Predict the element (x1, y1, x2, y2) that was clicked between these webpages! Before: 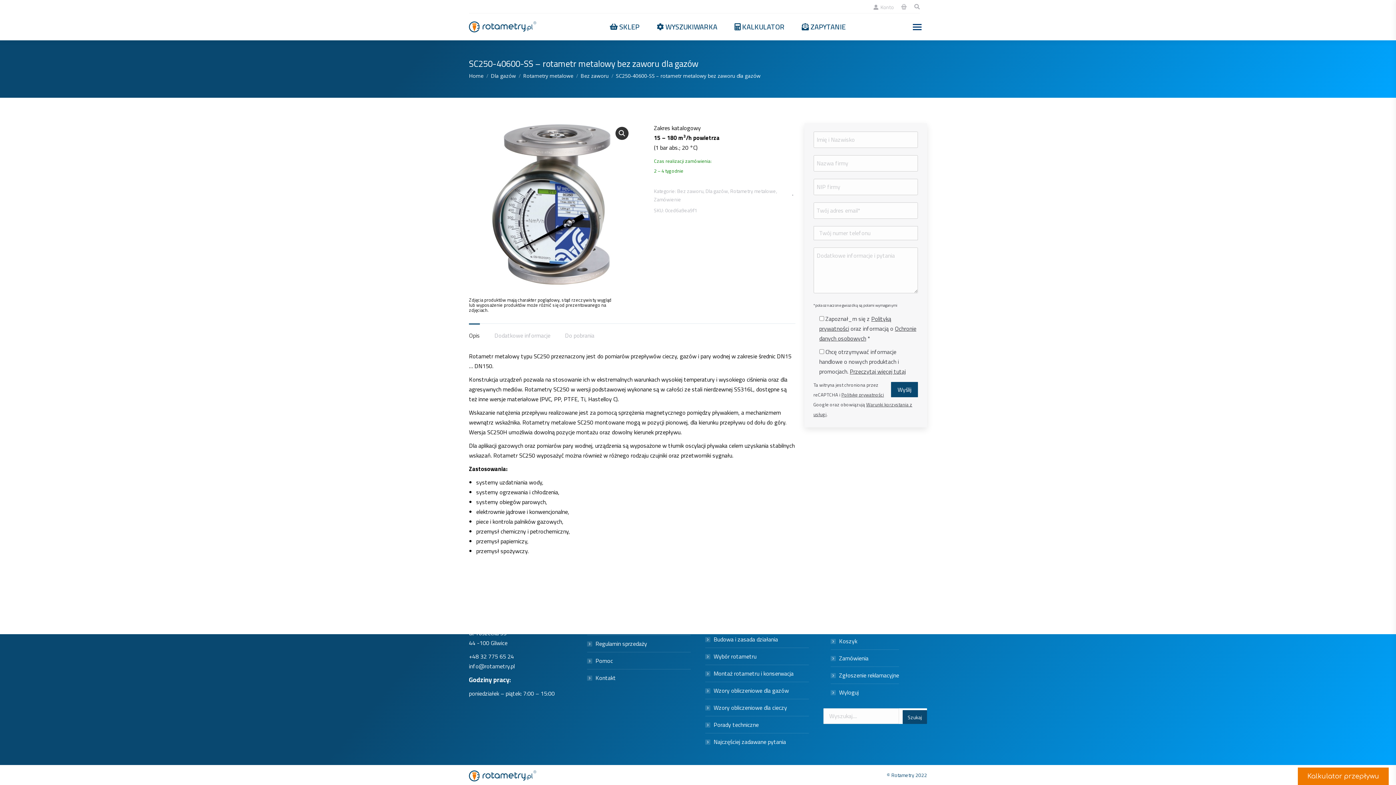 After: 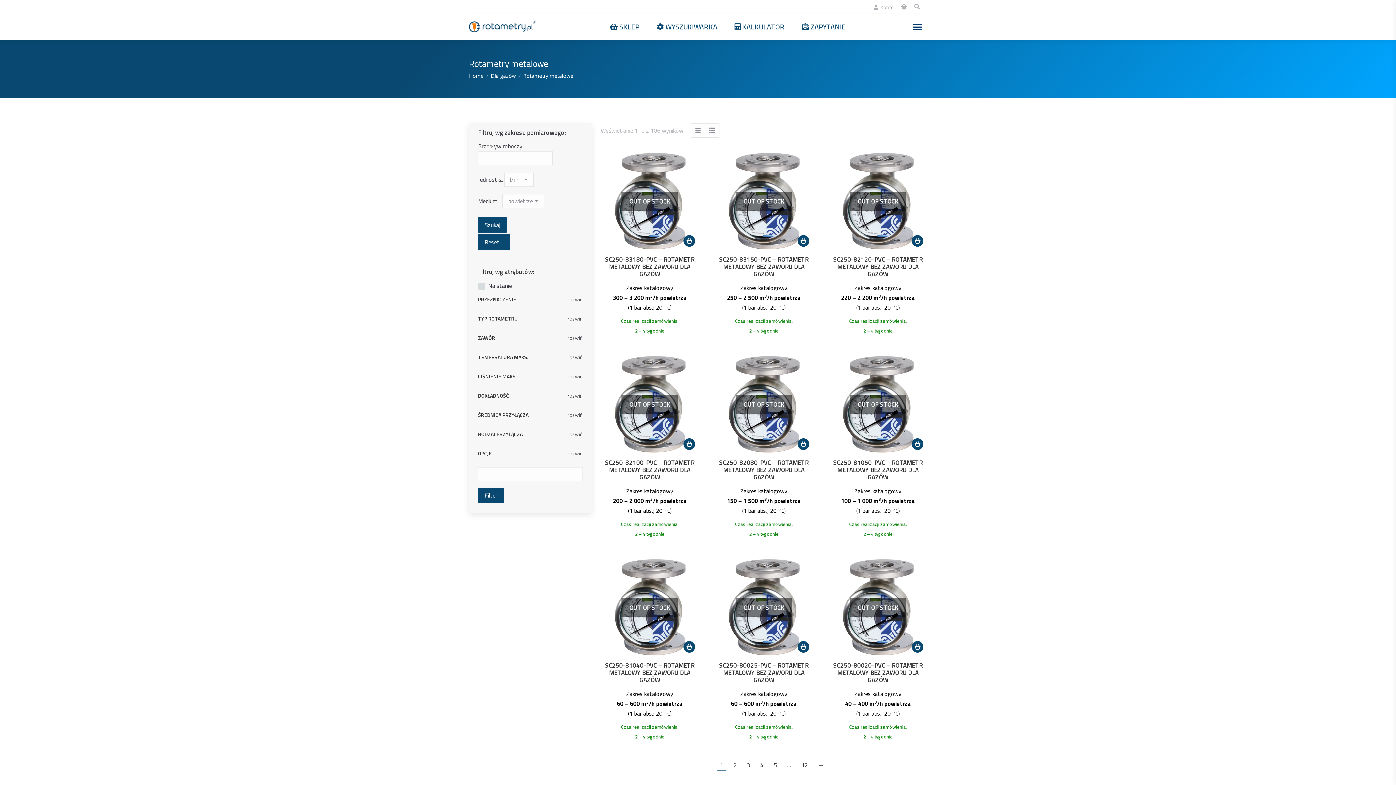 Action: label: Rotametry metalowe bbox: (730, 187, 776, 194)